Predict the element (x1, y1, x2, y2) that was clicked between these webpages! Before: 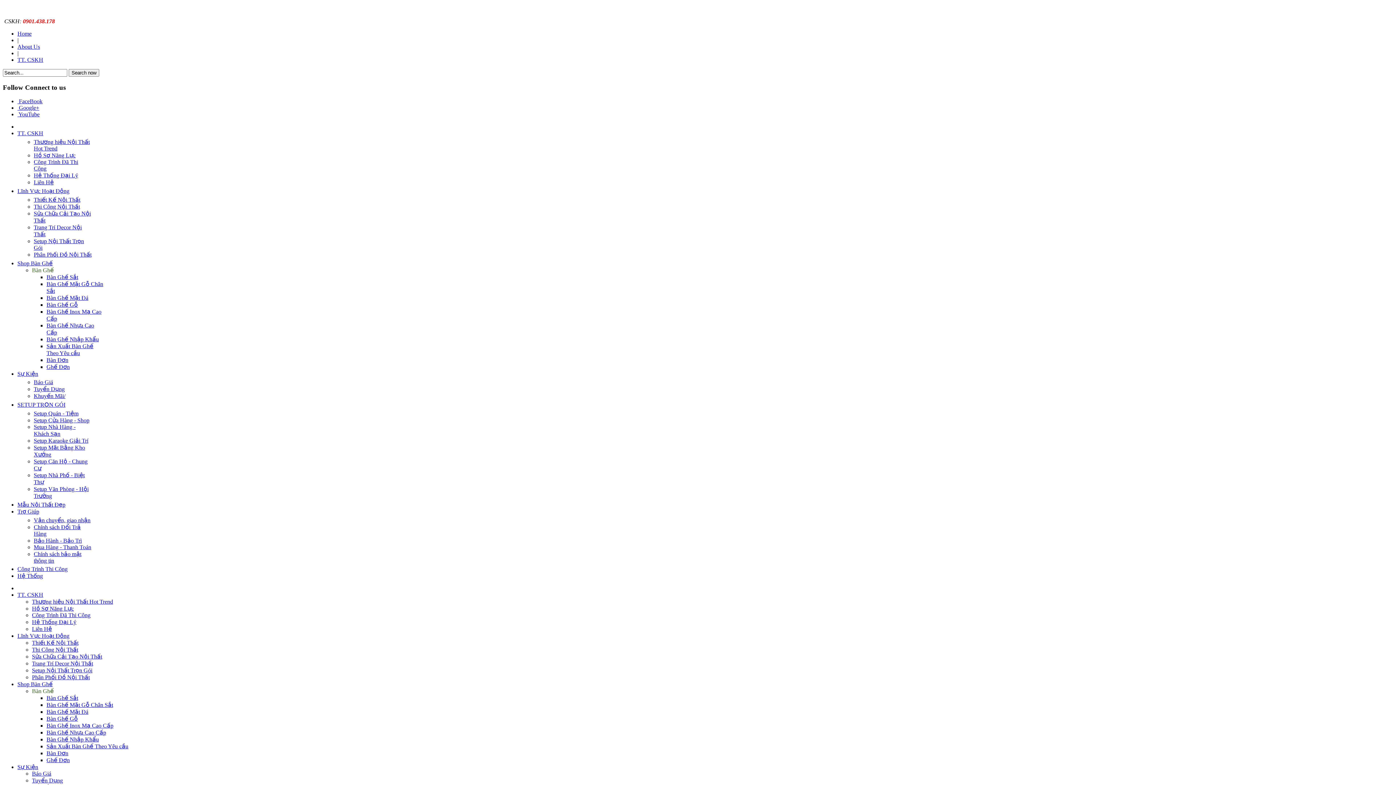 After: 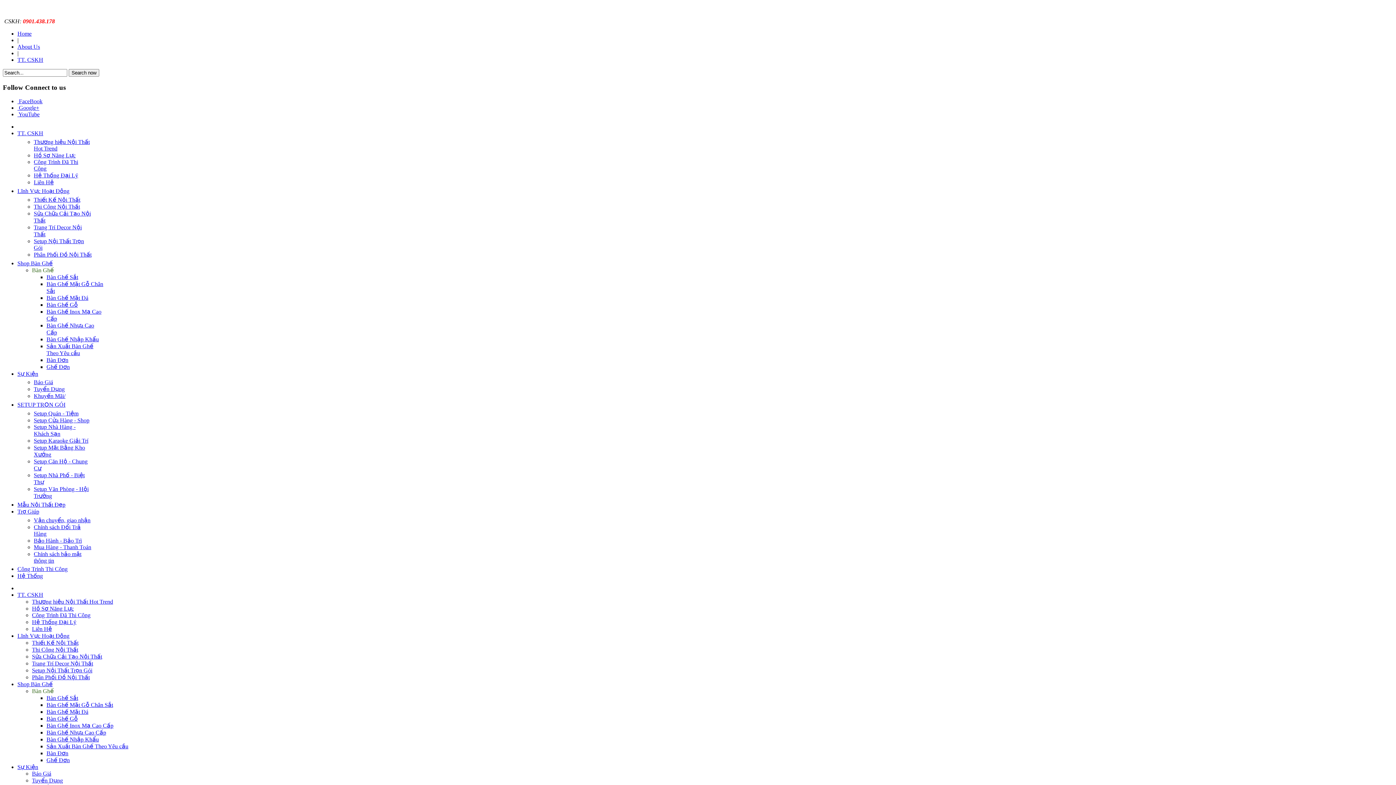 Action: bbox: (46, 757, 69, 763) label: Ghế Đơn